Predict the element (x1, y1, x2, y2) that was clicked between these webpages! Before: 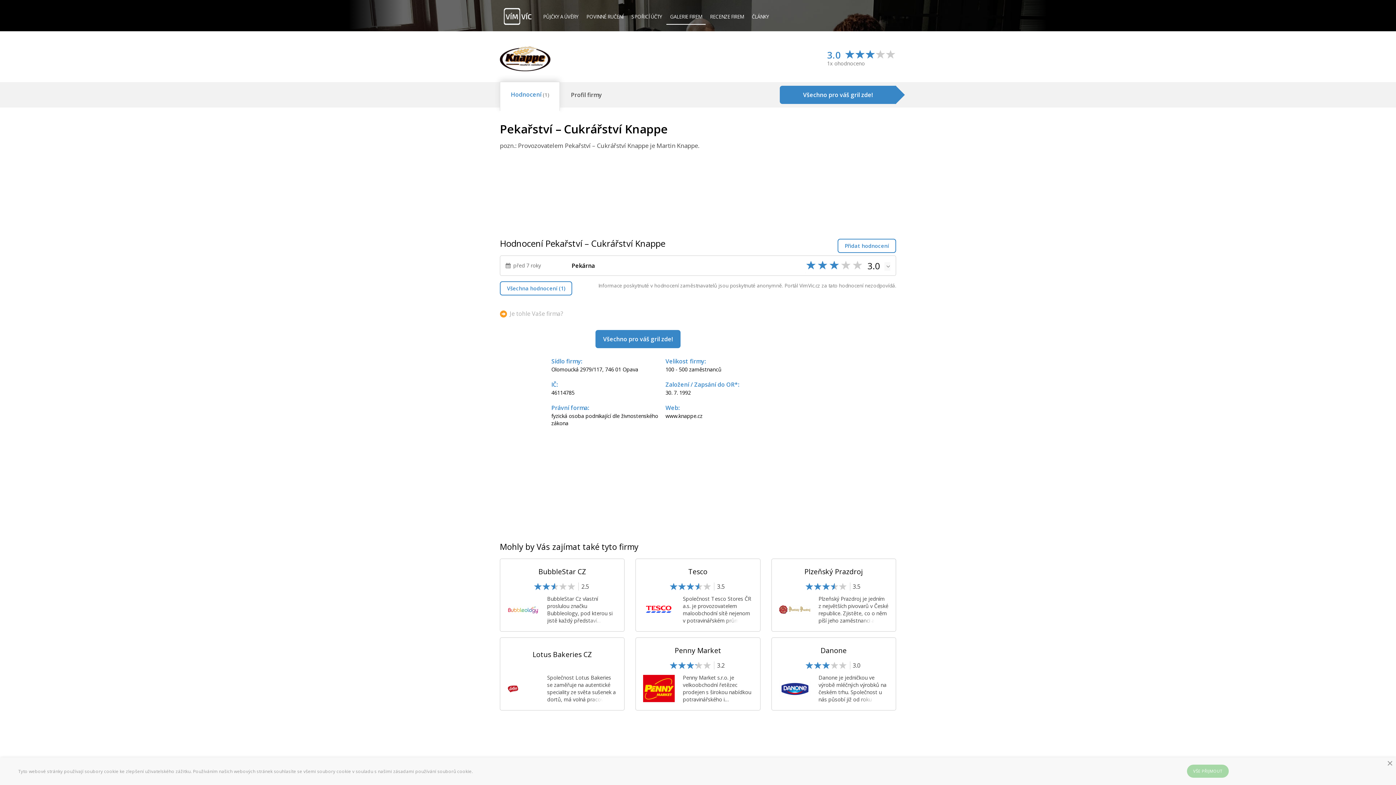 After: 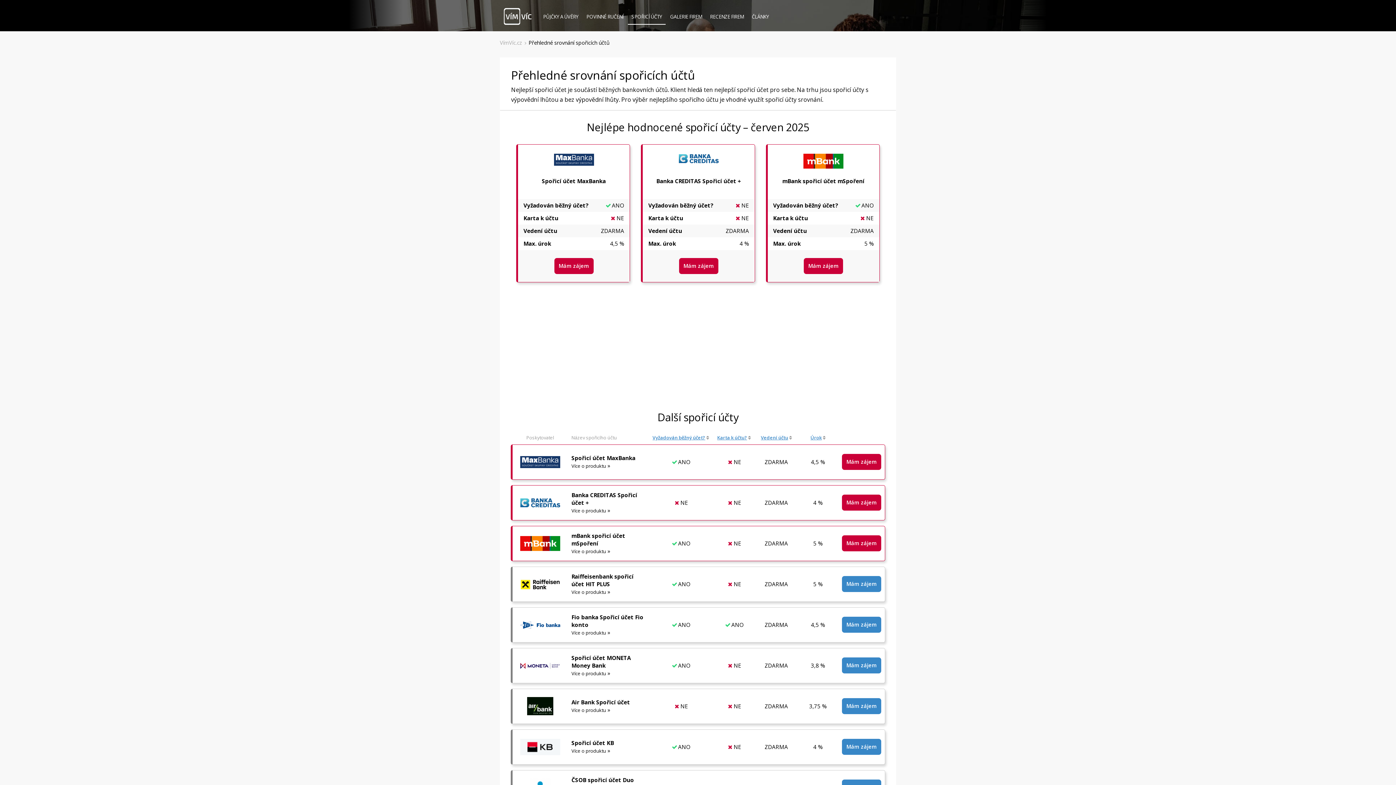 Action: label: SPOŘICÍ ÚČTY bbox: (628, 7, 665, 24)